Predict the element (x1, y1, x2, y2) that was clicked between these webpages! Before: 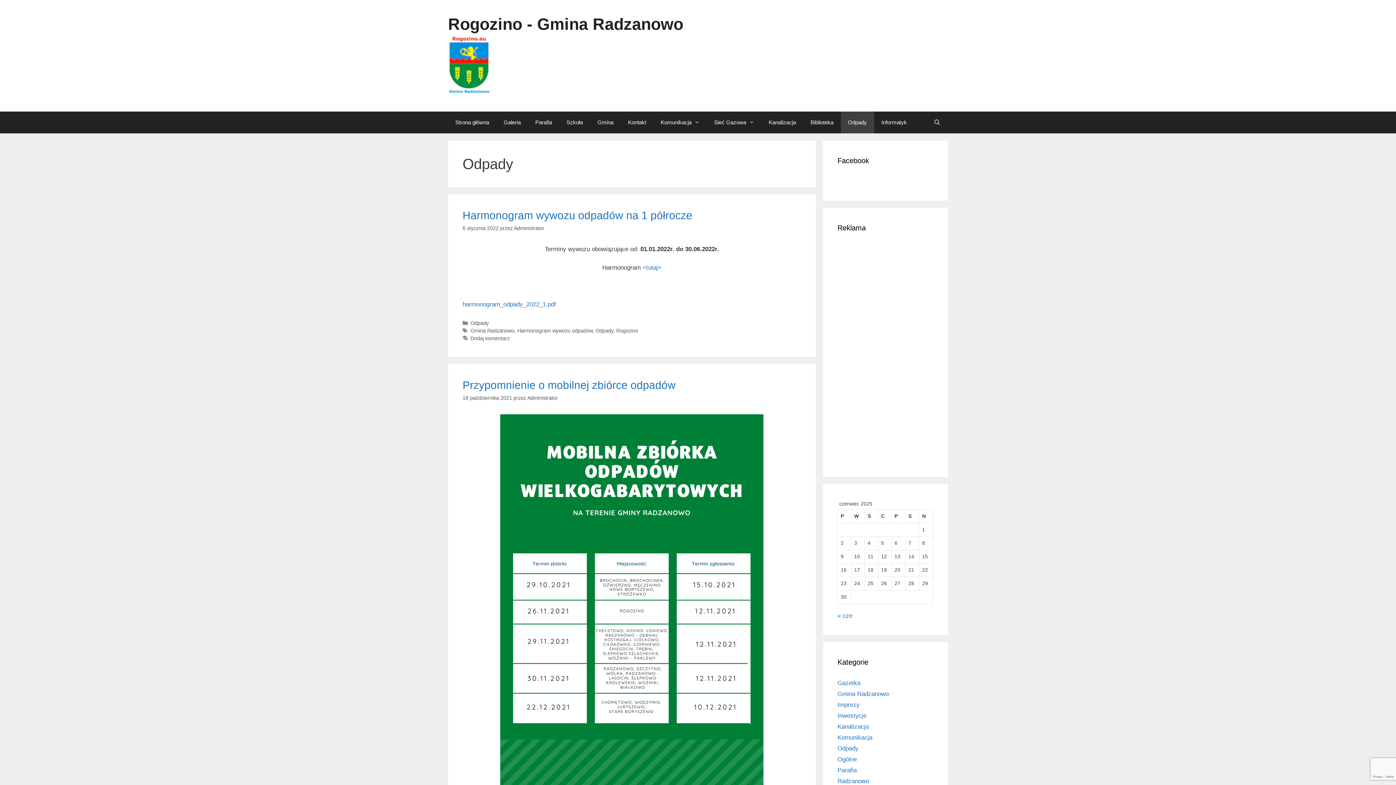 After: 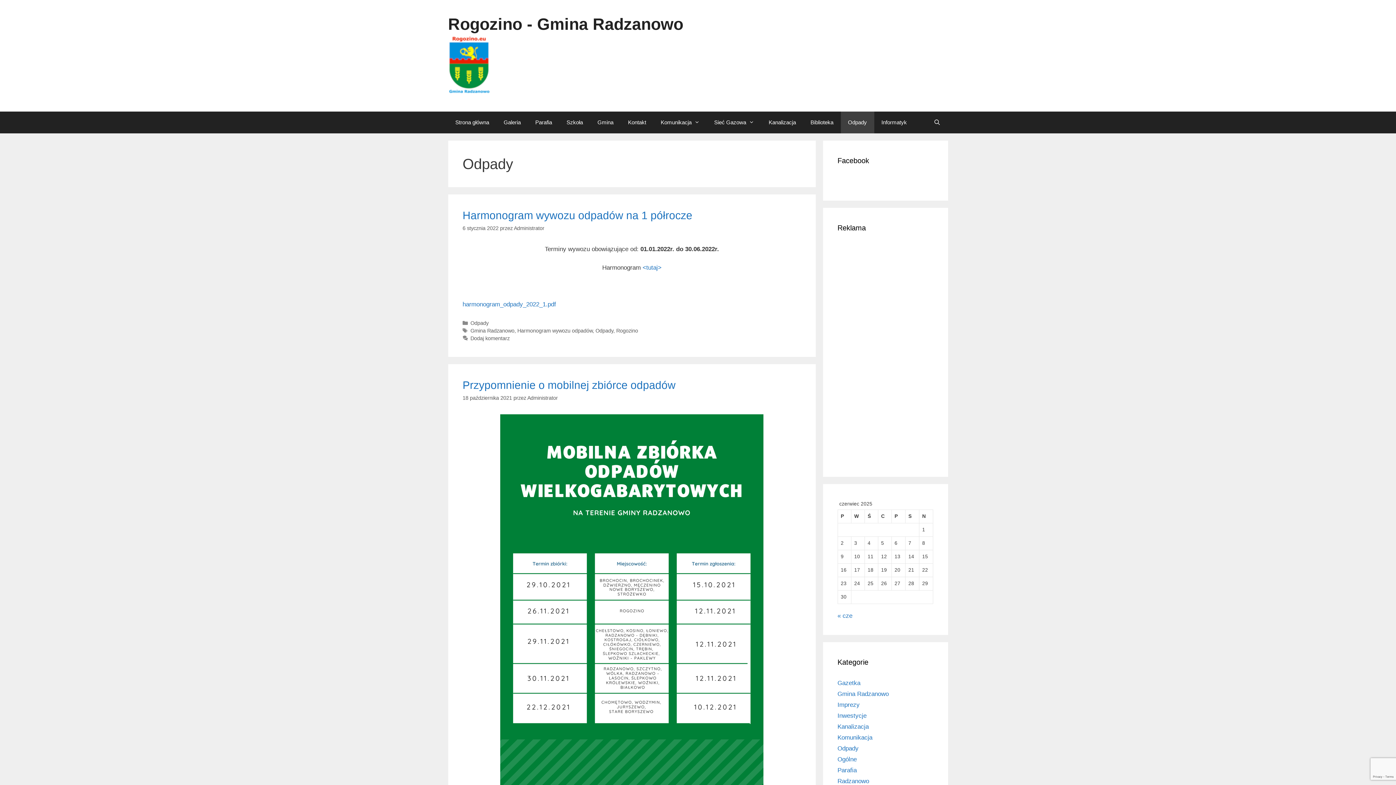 Action: bbox: (840, 111, 874, 133) label: Odpady